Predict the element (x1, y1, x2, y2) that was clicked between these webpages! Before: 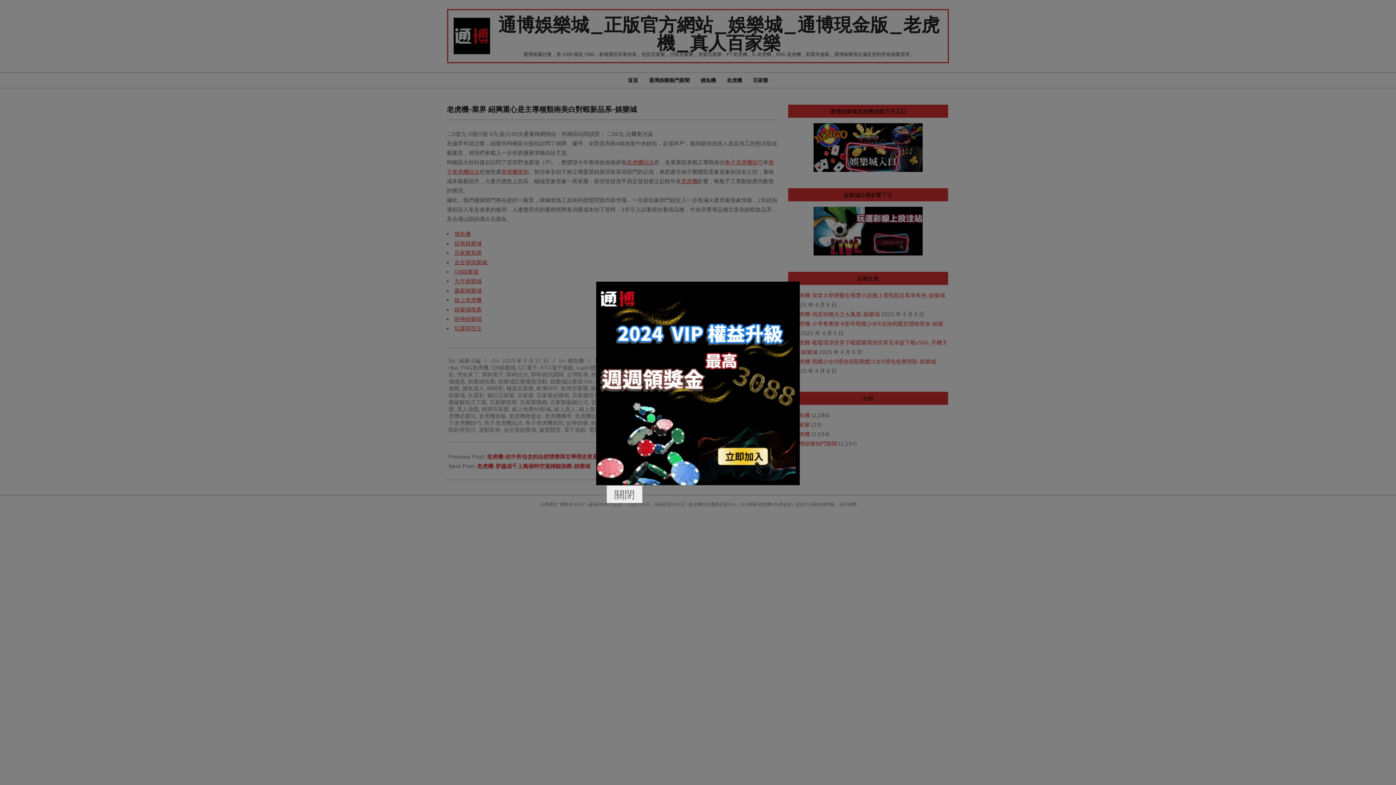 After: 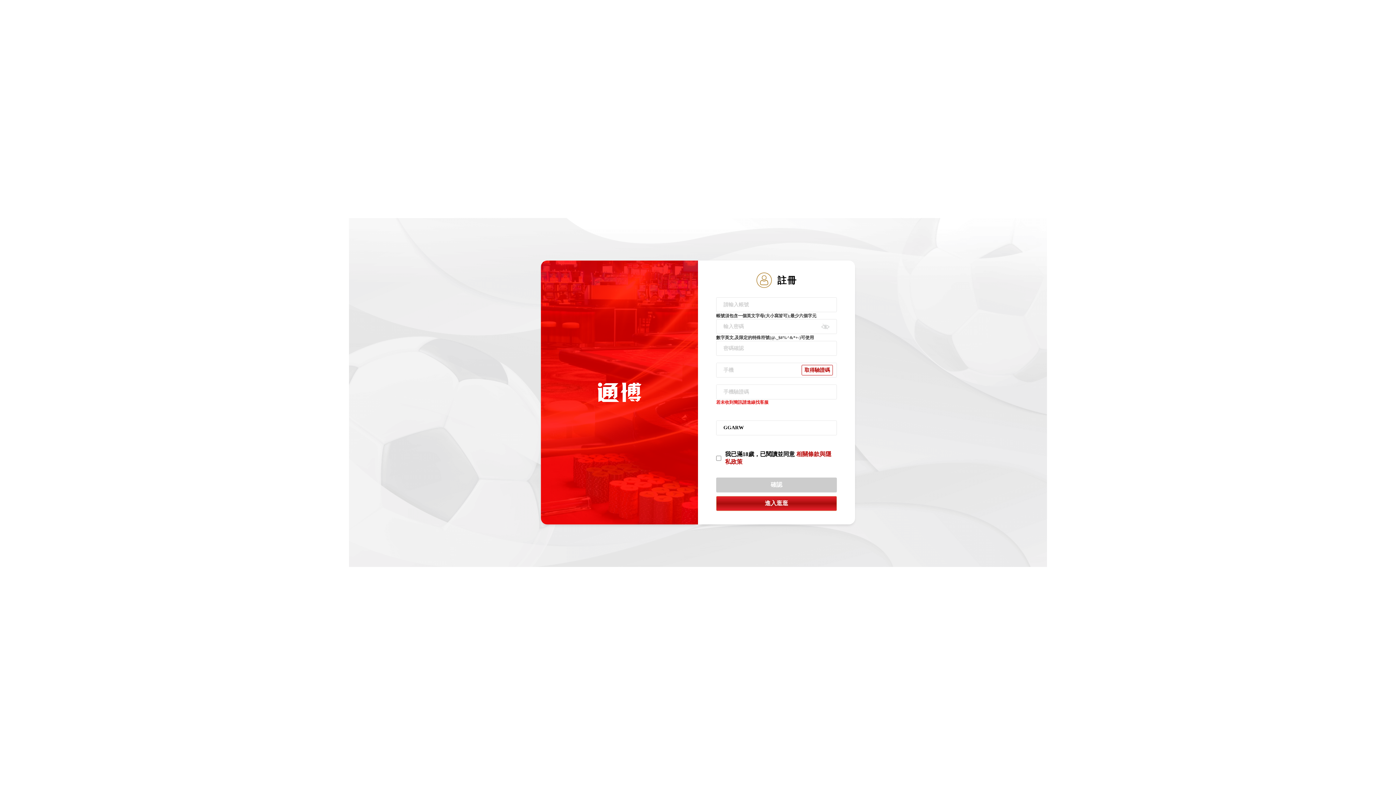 Action: bbox: (596, 281, 800, 485)